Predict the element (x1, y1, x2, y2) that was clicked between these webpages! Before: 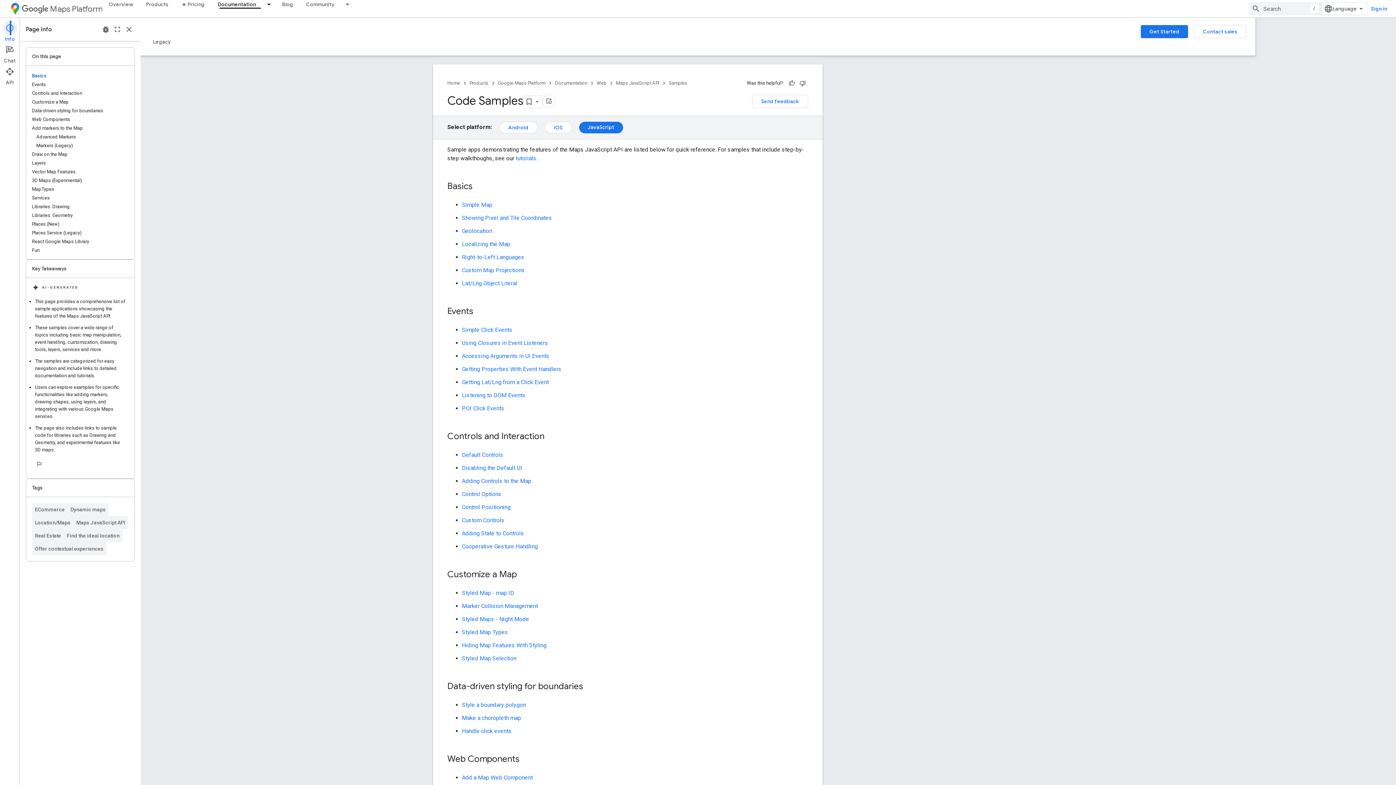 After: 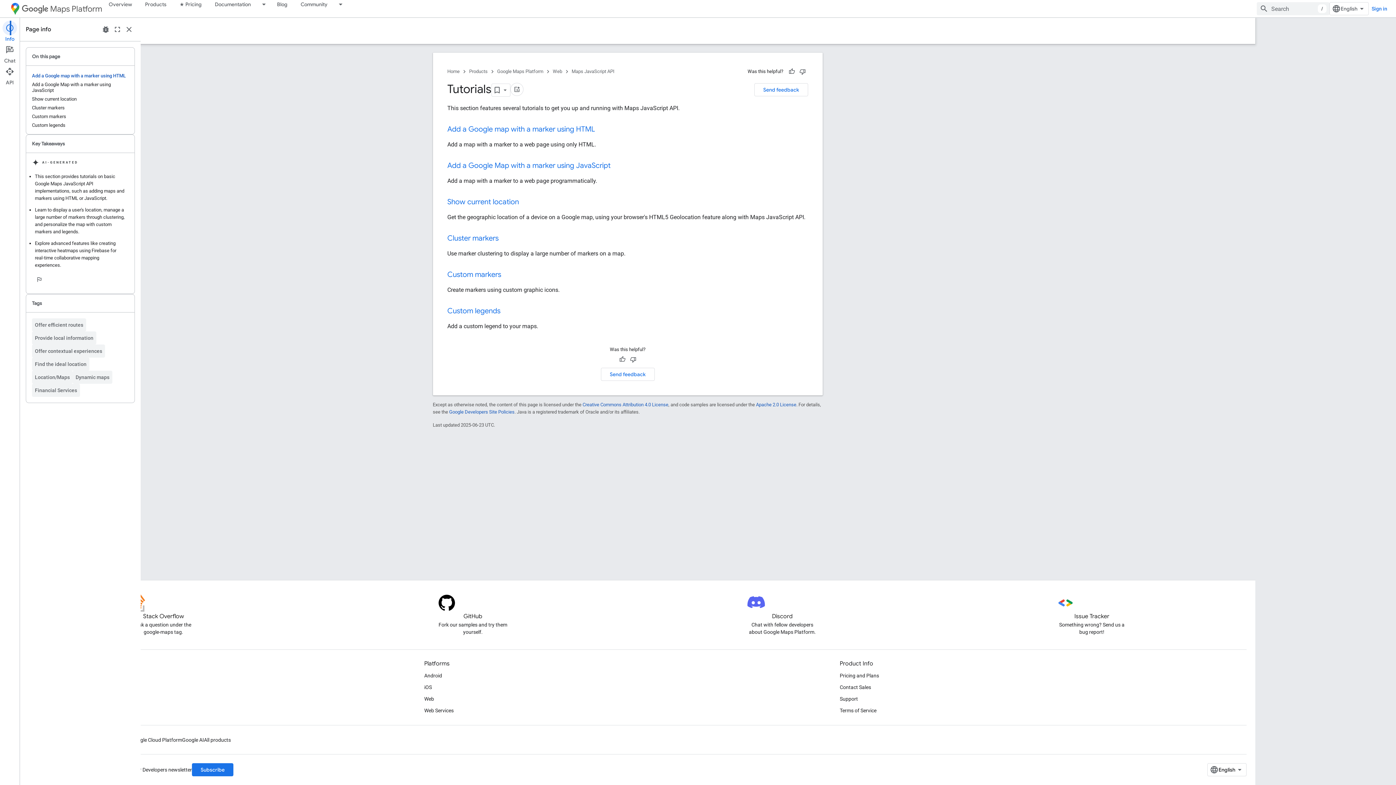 Action: label: tutorials bbox: (576, 154, 597, 161)